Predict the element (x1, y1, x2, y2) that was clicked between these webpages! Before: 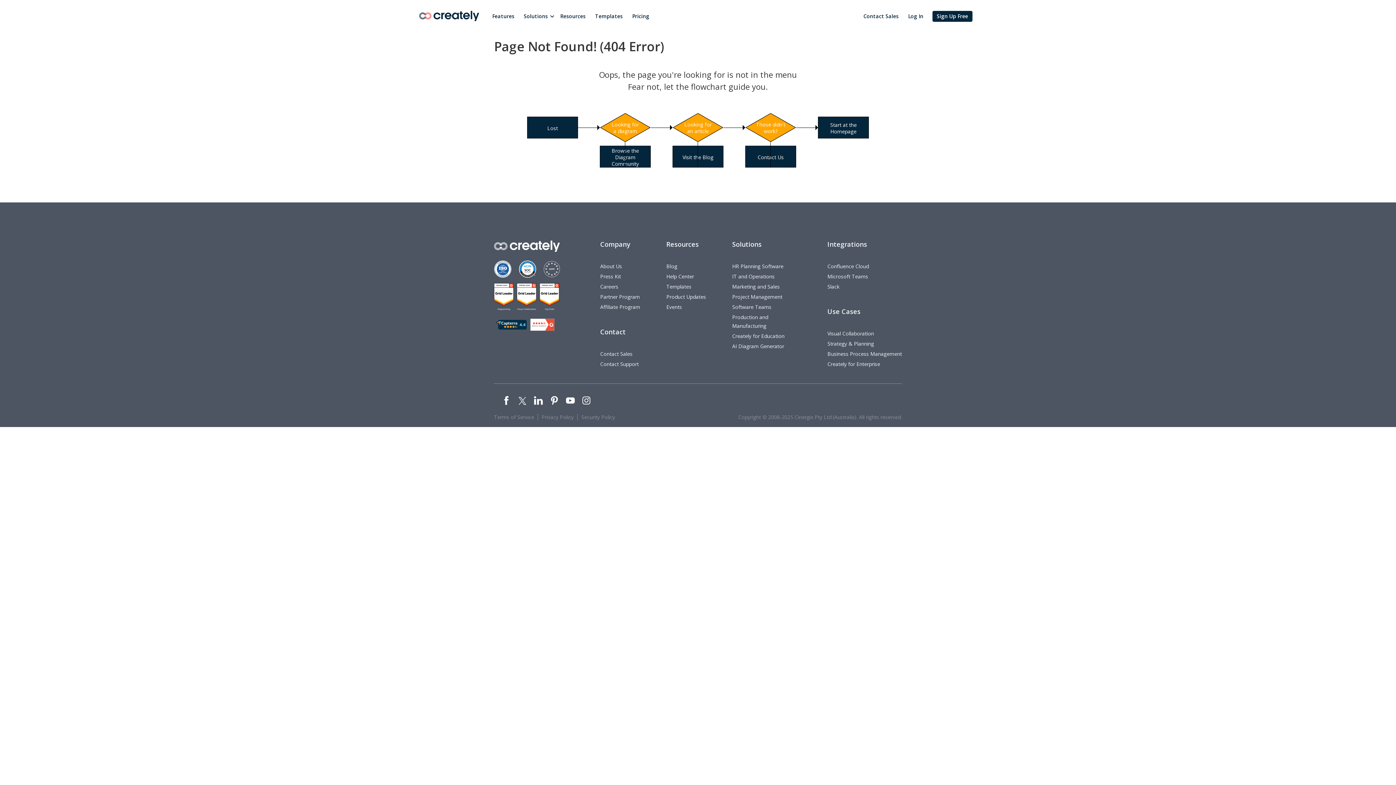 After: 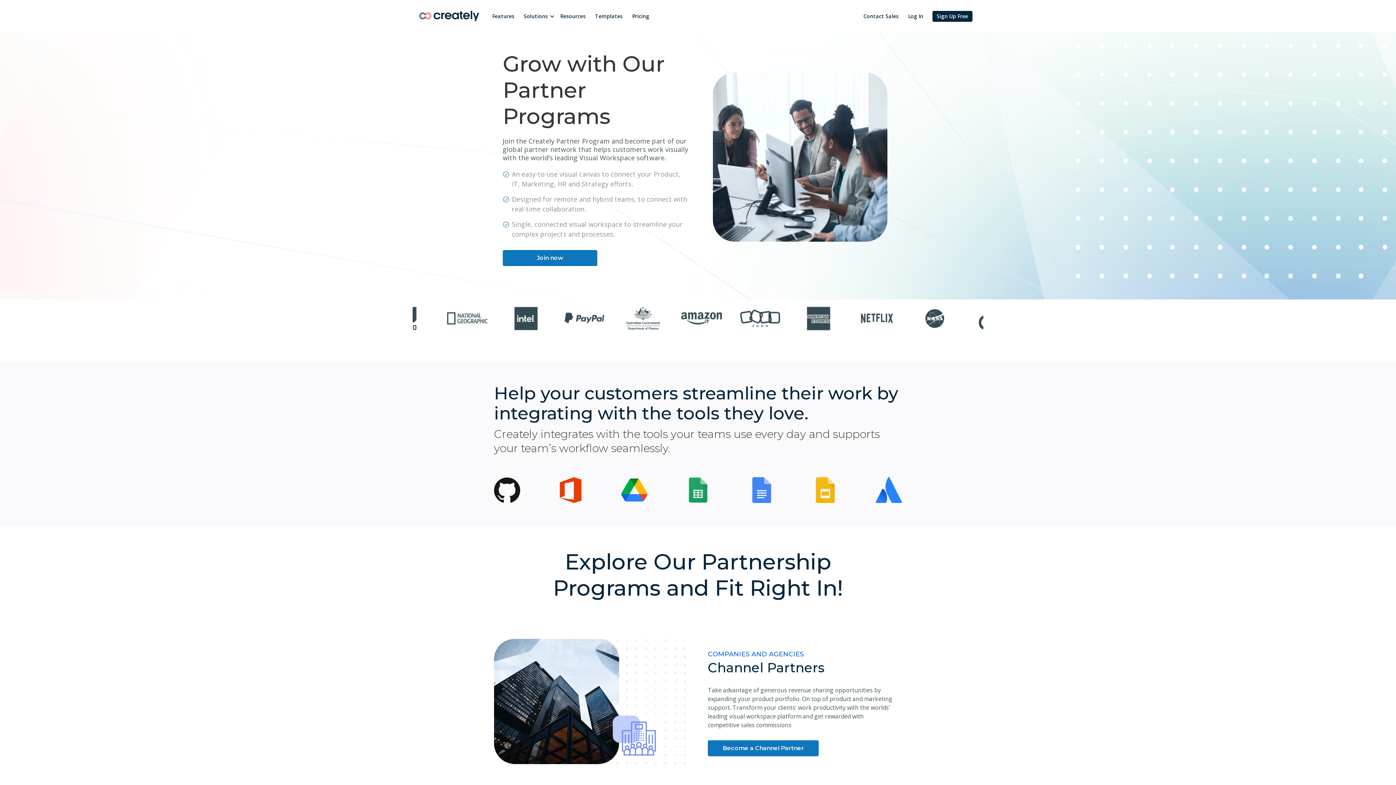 Action: label: Partner Program bbox: (600, 293, 640, 300)